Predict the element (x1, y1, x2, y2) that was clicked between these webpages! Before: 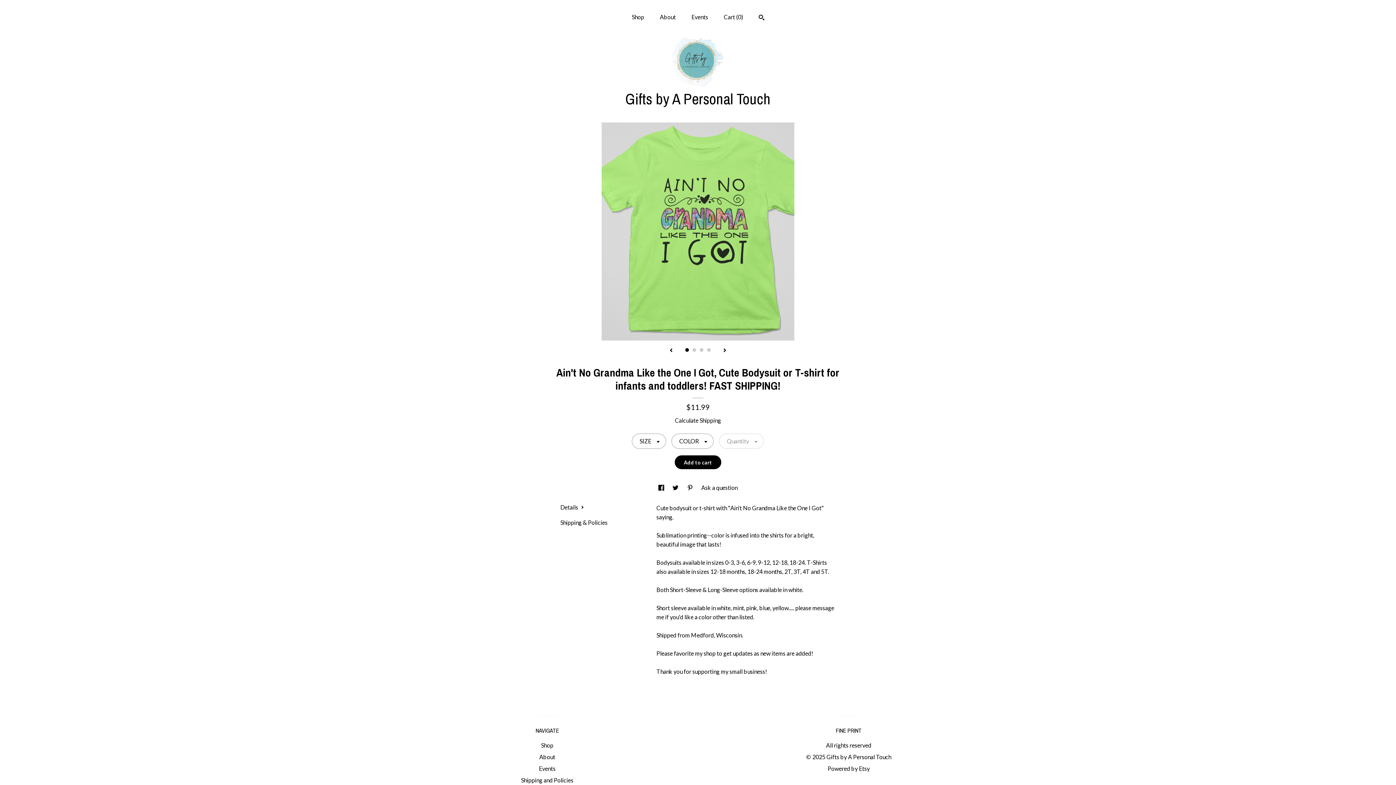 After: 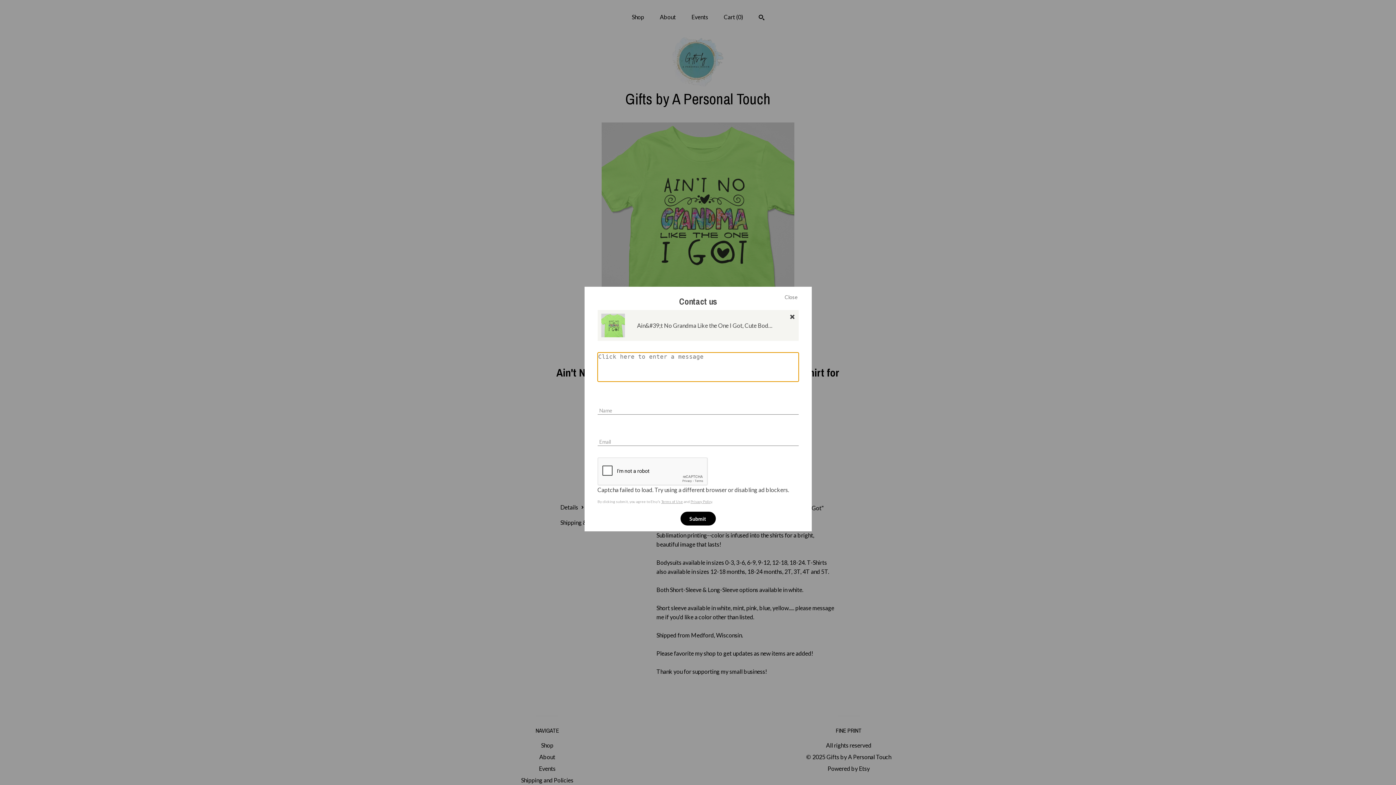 Action: bbox: (701, 484, 737, 491) label: Ask a question